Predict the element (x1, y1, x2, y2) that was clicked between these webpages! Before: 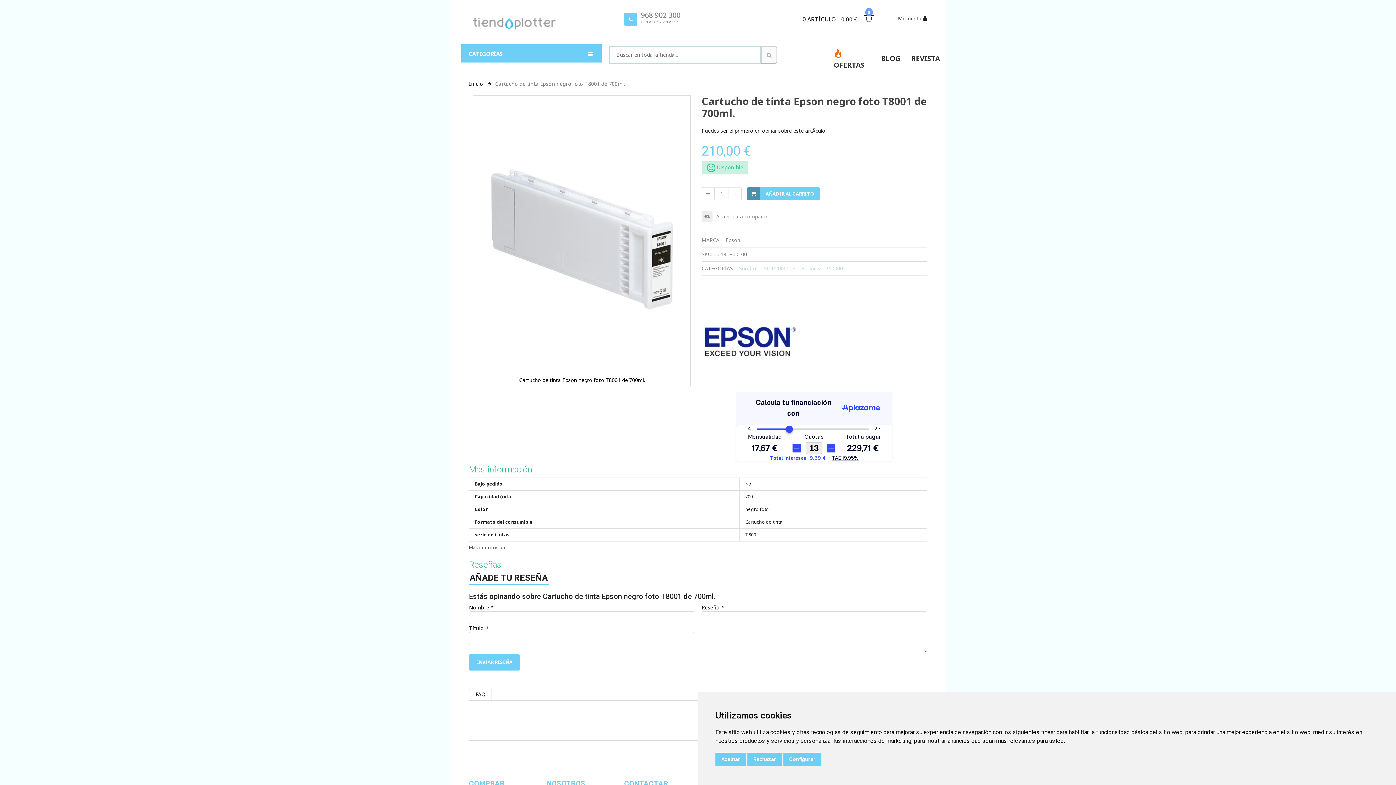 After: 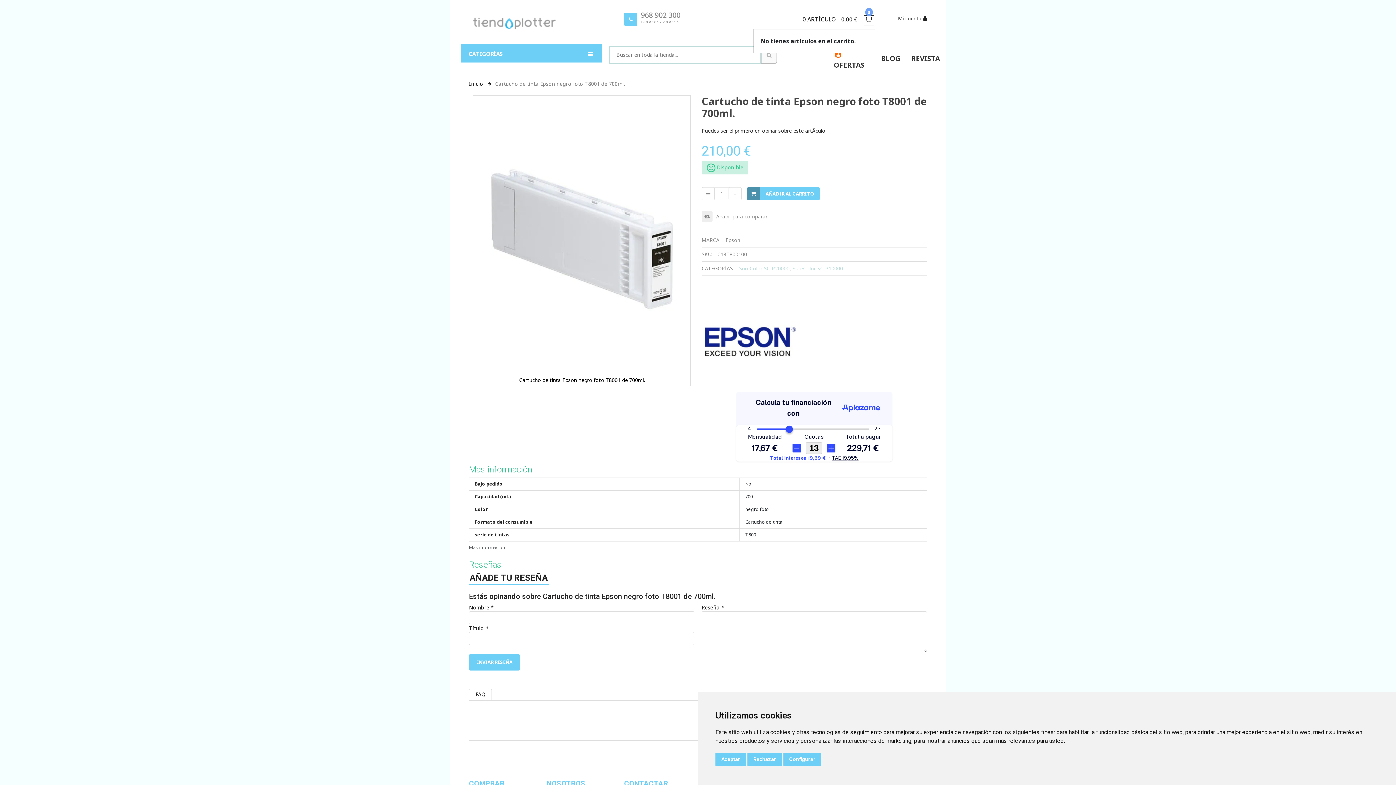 Action: bbox: (823, 16, 862, 22) label: 0
0 ARTÍCULO